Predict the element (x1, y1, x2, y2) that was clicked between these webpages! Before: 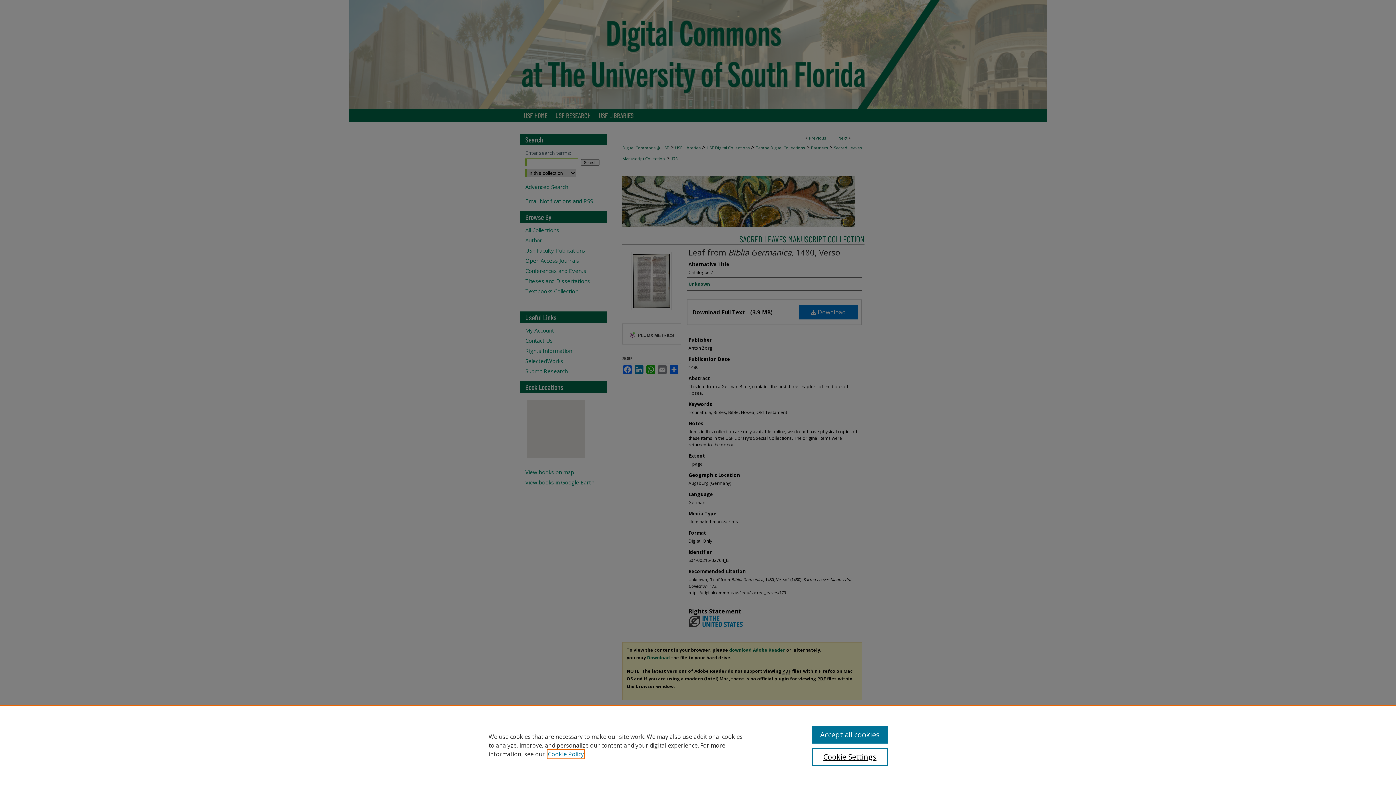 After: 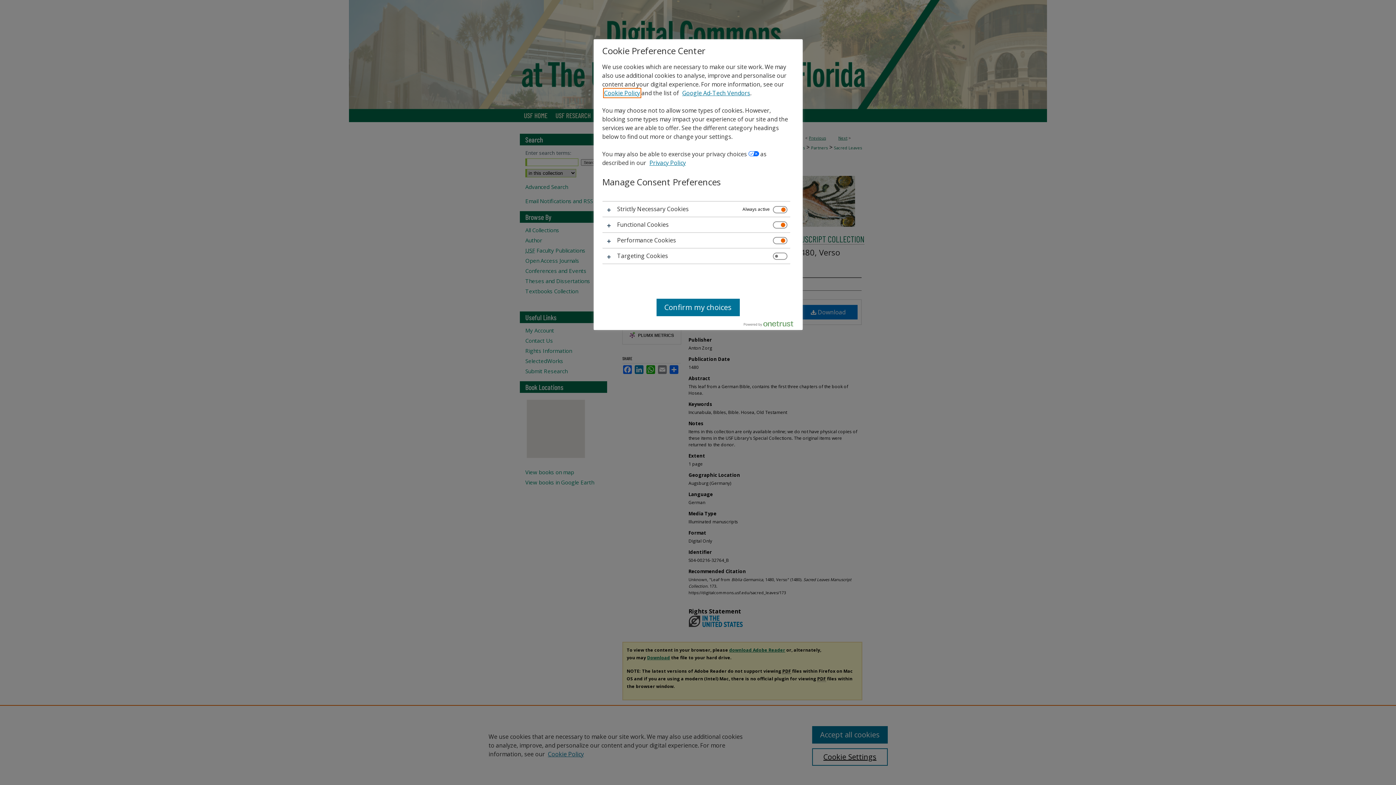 Action: bbox: (812, 748, 887, 766) label: Cookie Settings